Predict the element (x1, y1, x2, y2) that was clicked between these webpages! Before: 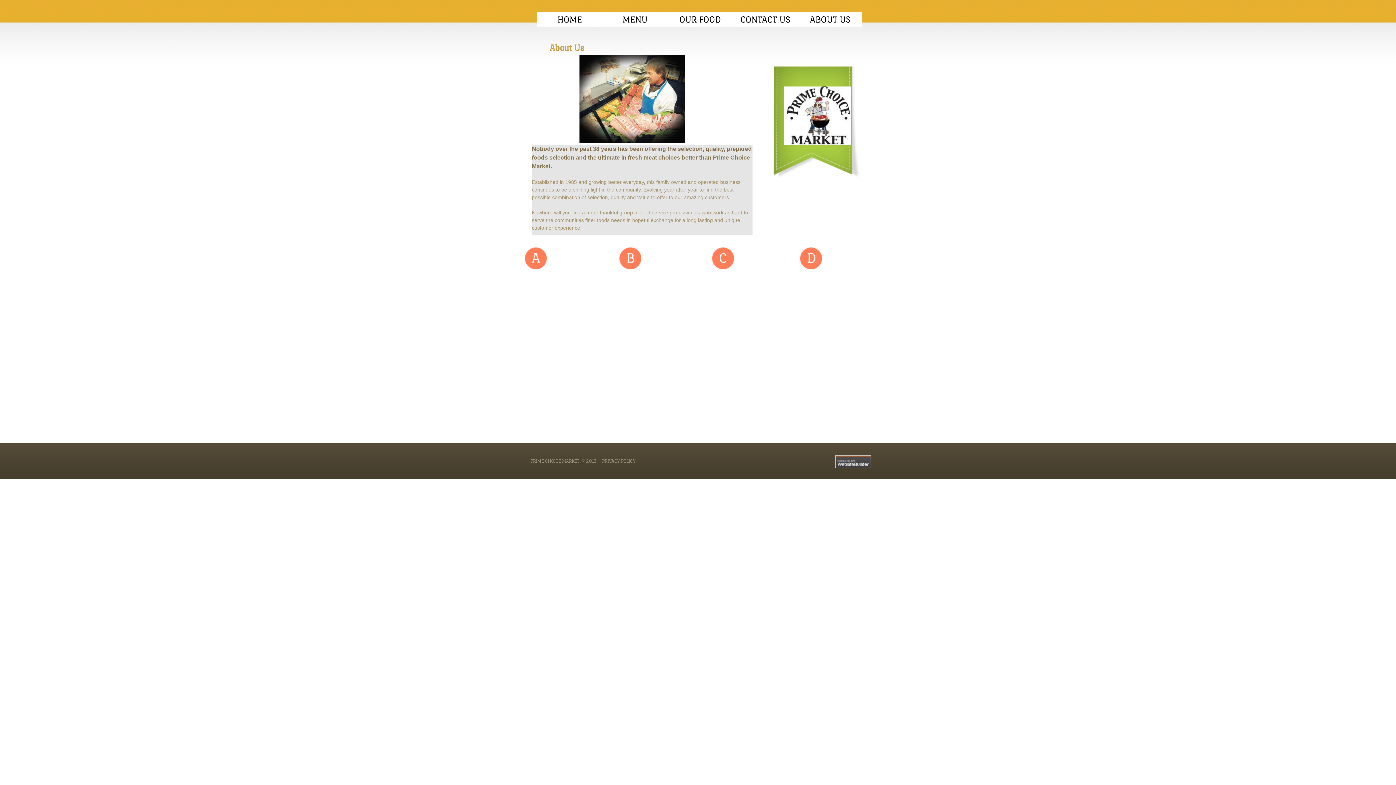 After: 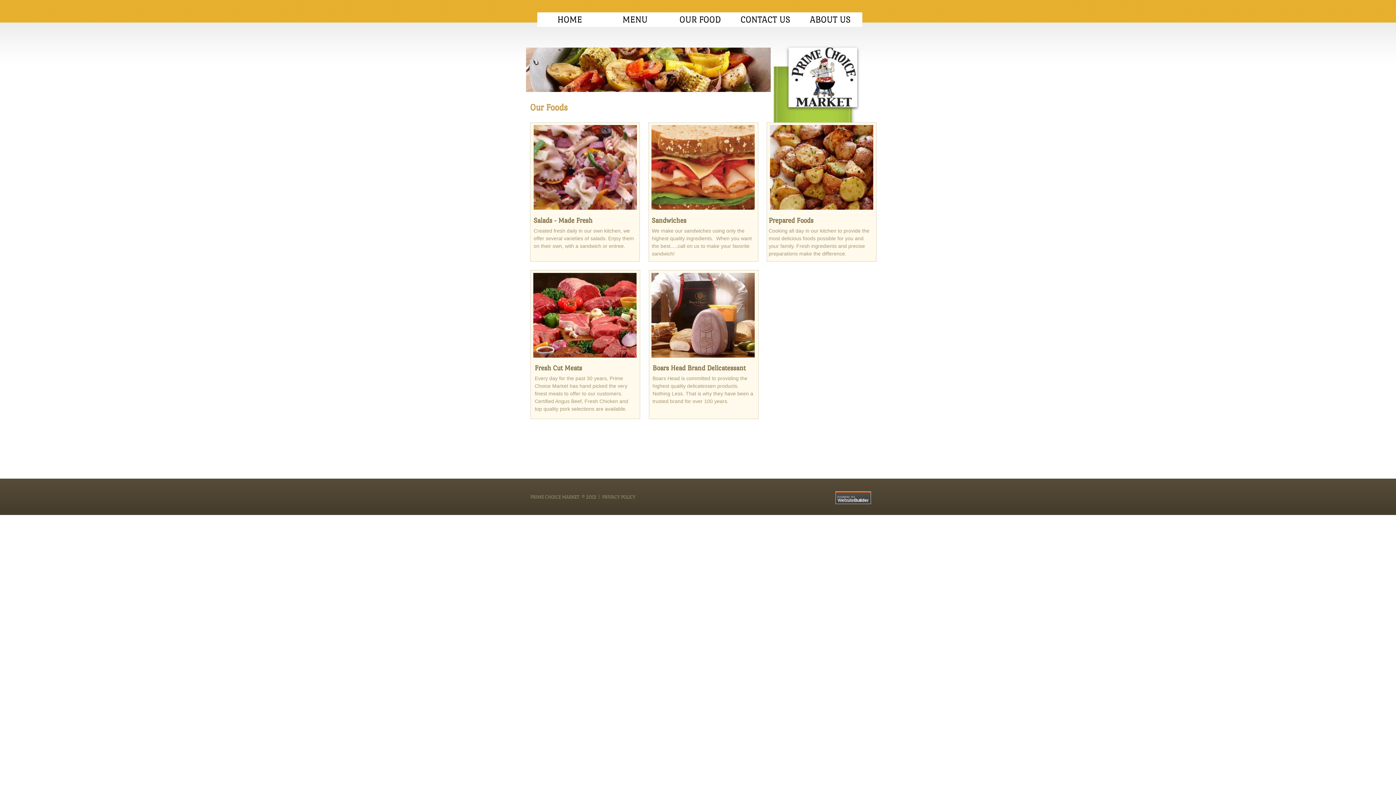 Action: bbox: (672, 14, 728, 24) label: OUR FOOD